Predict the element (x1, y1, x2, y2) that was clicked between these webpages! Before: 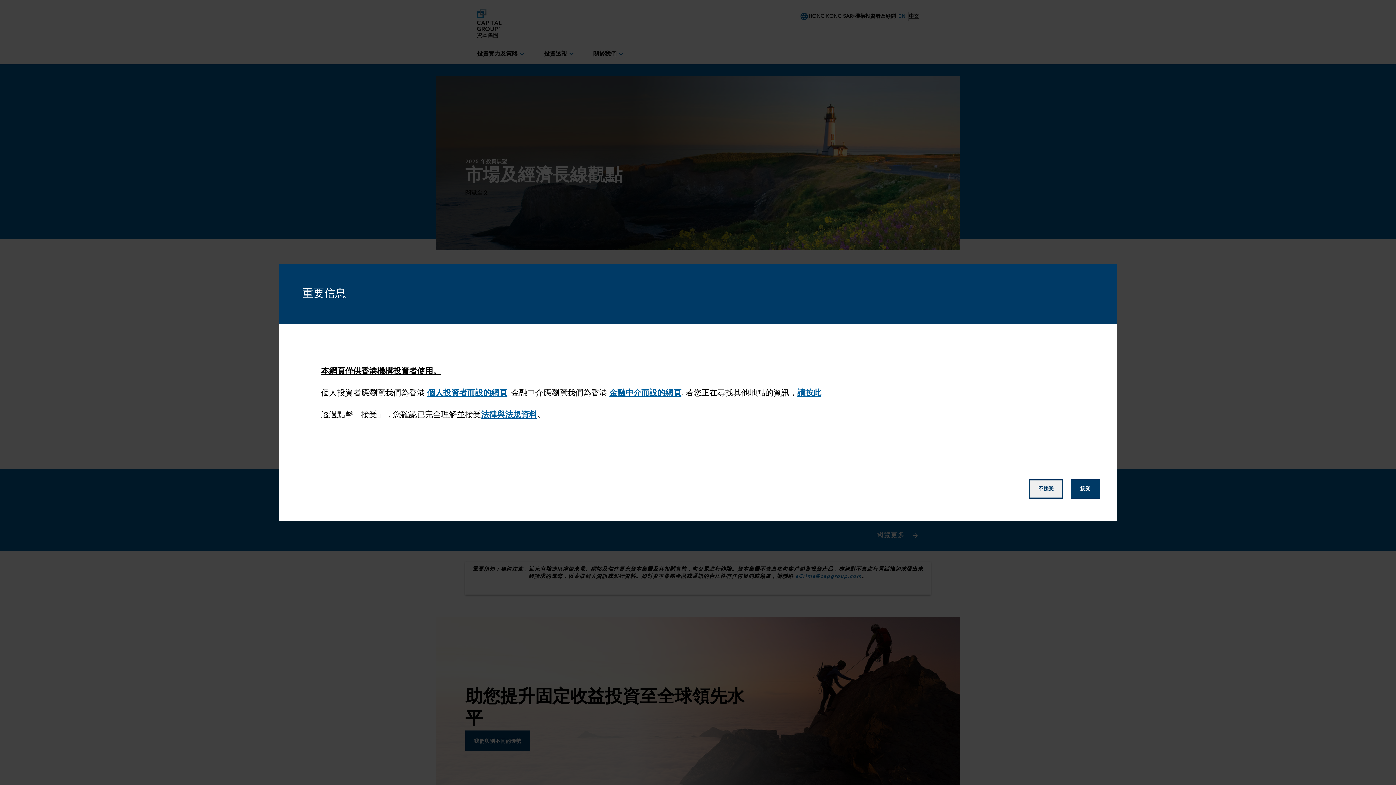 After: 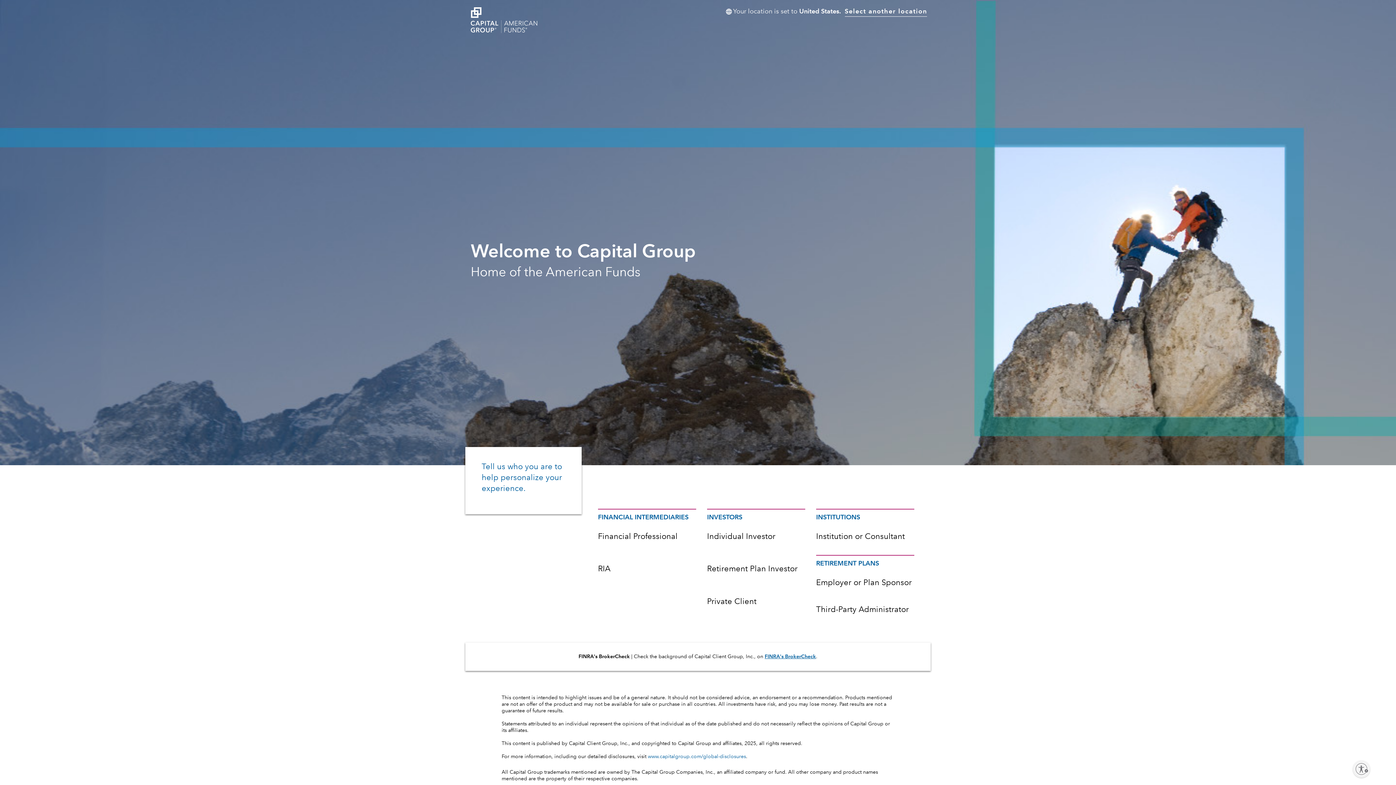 Action: label: Decline bbox: (1029, 479, 1063, 498)